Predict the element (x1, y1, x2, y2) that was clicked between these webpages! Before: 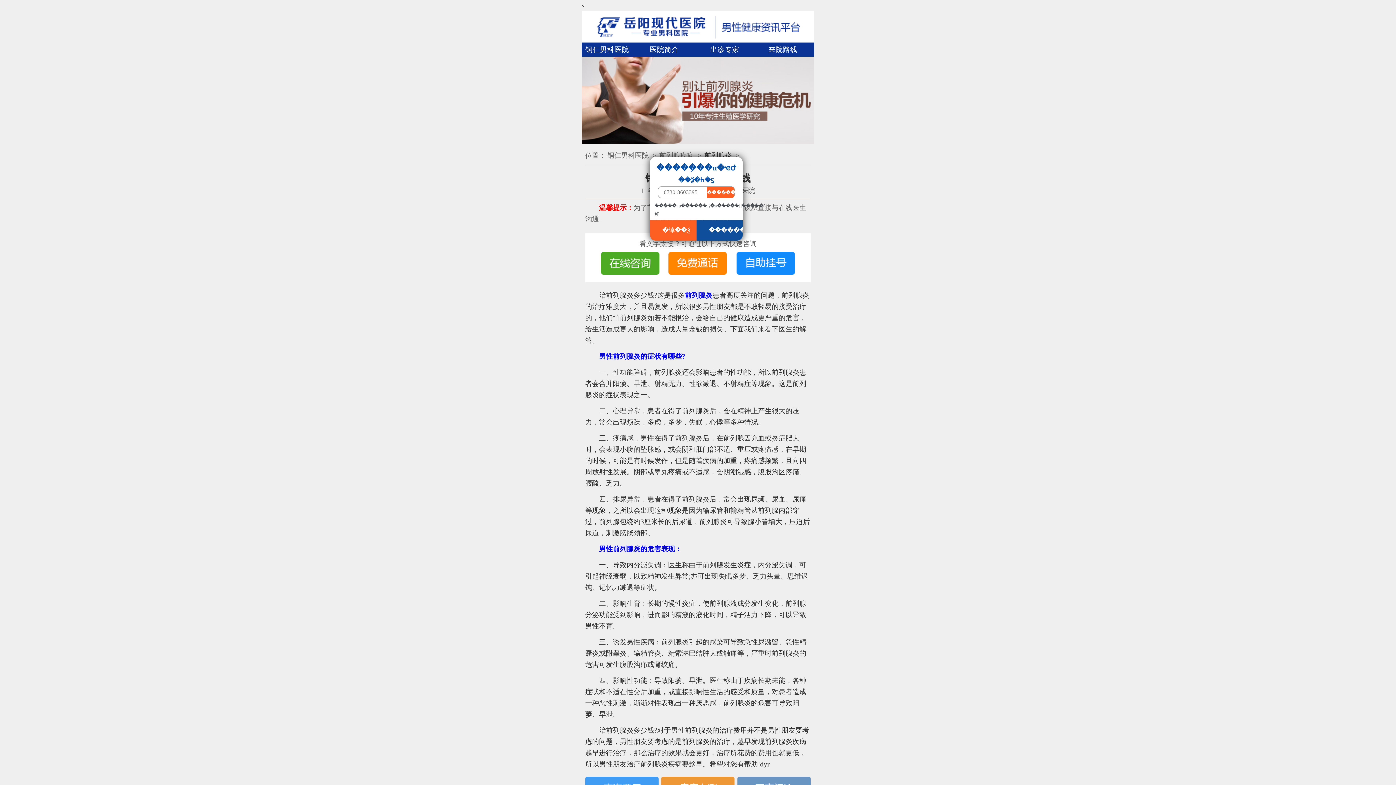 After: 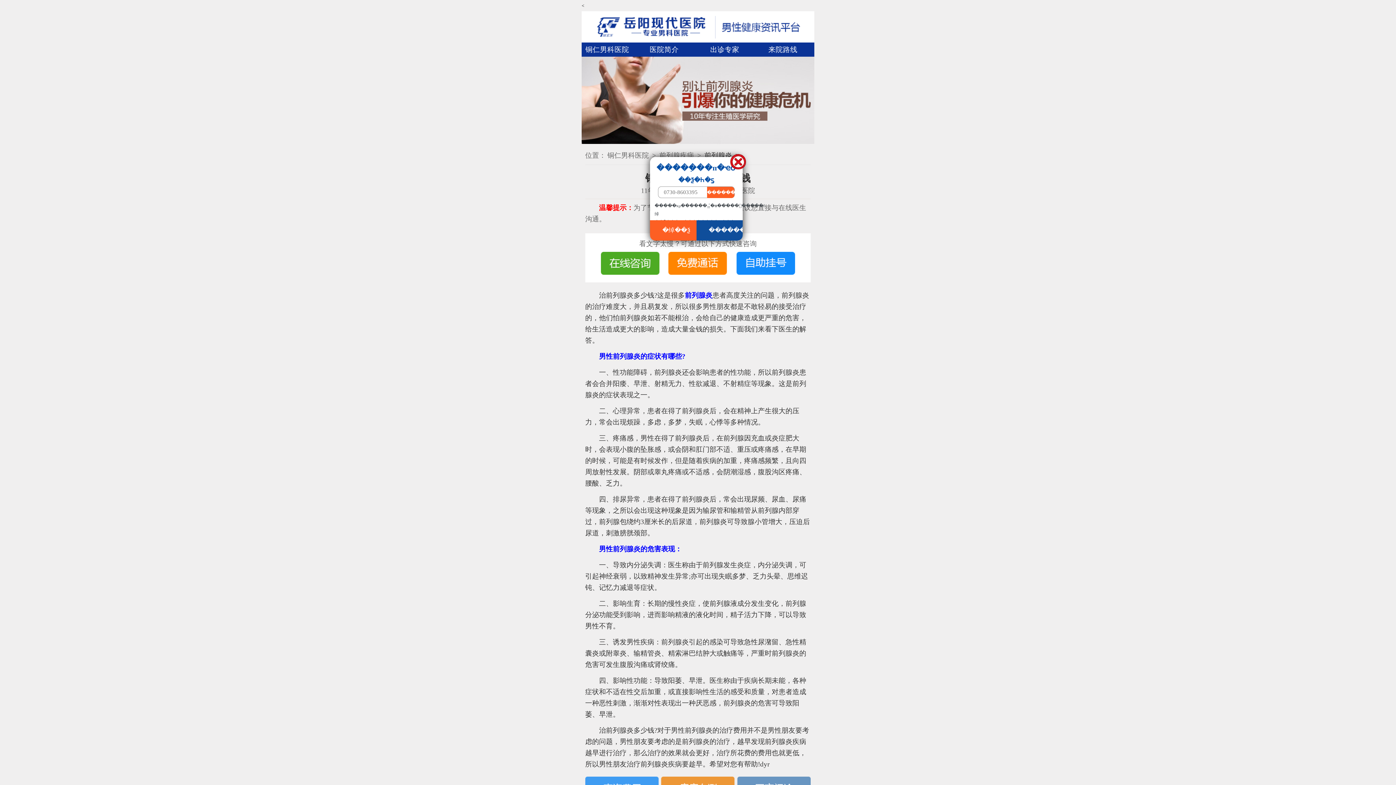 Action: label: 出诊专家 bbox: (695, 42, 754, 56)